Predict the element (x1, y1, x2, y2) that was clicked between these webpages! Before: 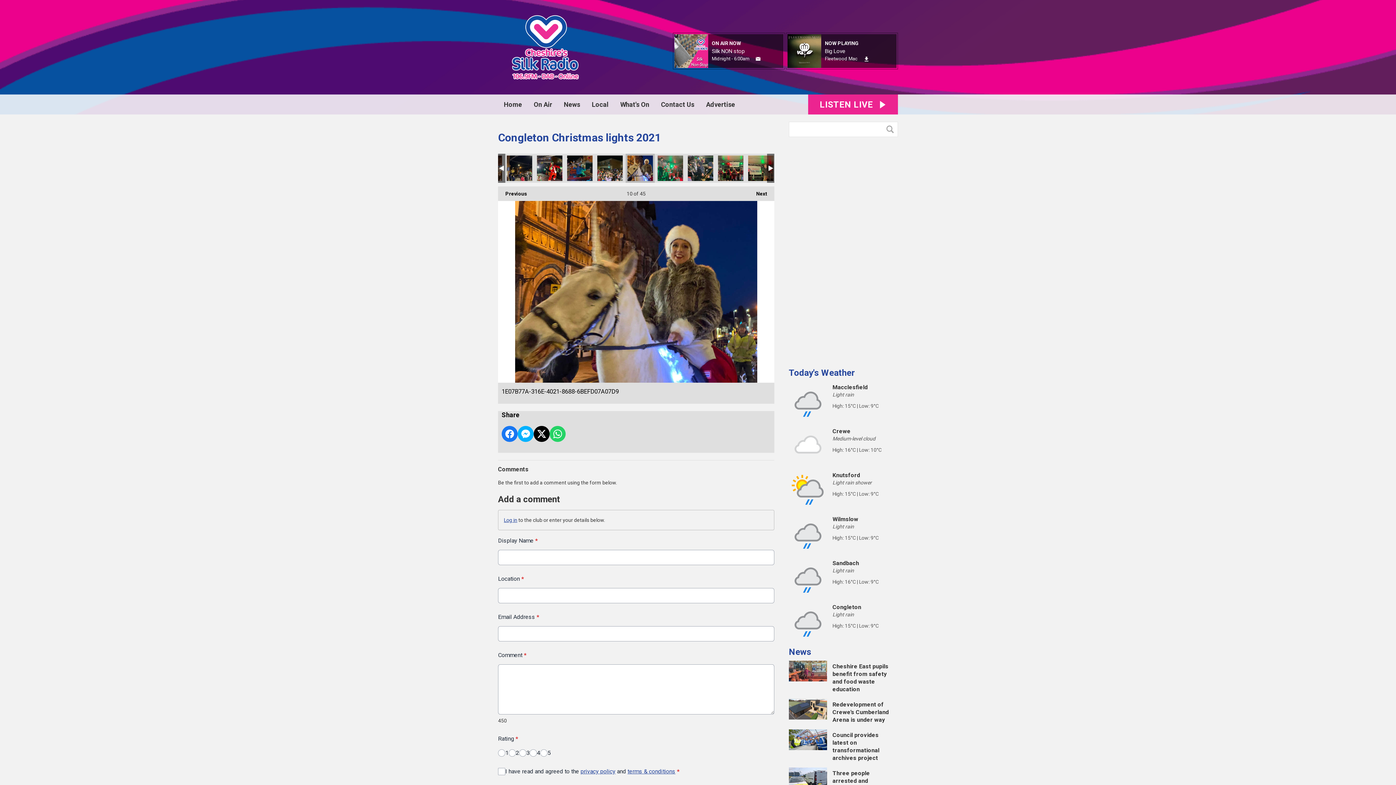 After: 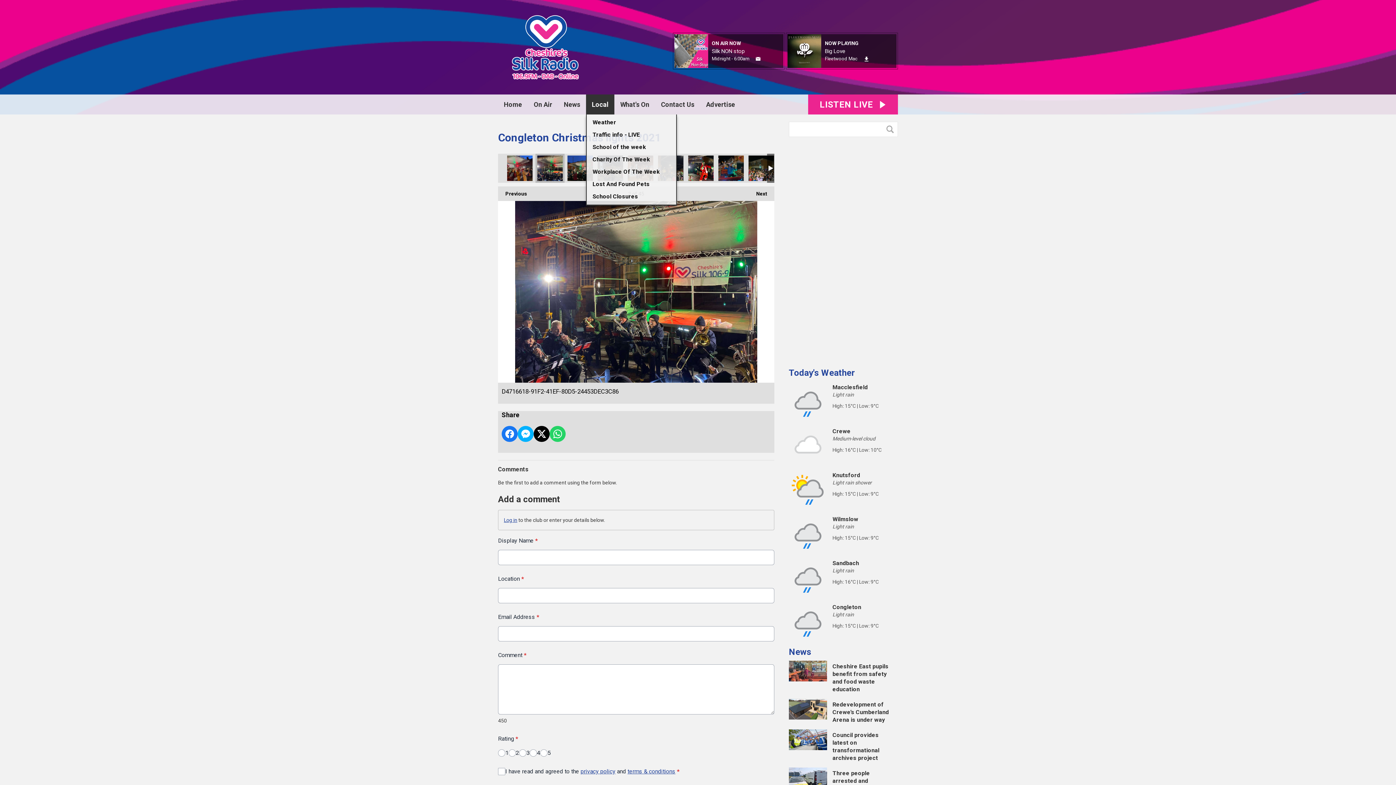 Action: bbox: (586, 94, 614, 114) label: Local